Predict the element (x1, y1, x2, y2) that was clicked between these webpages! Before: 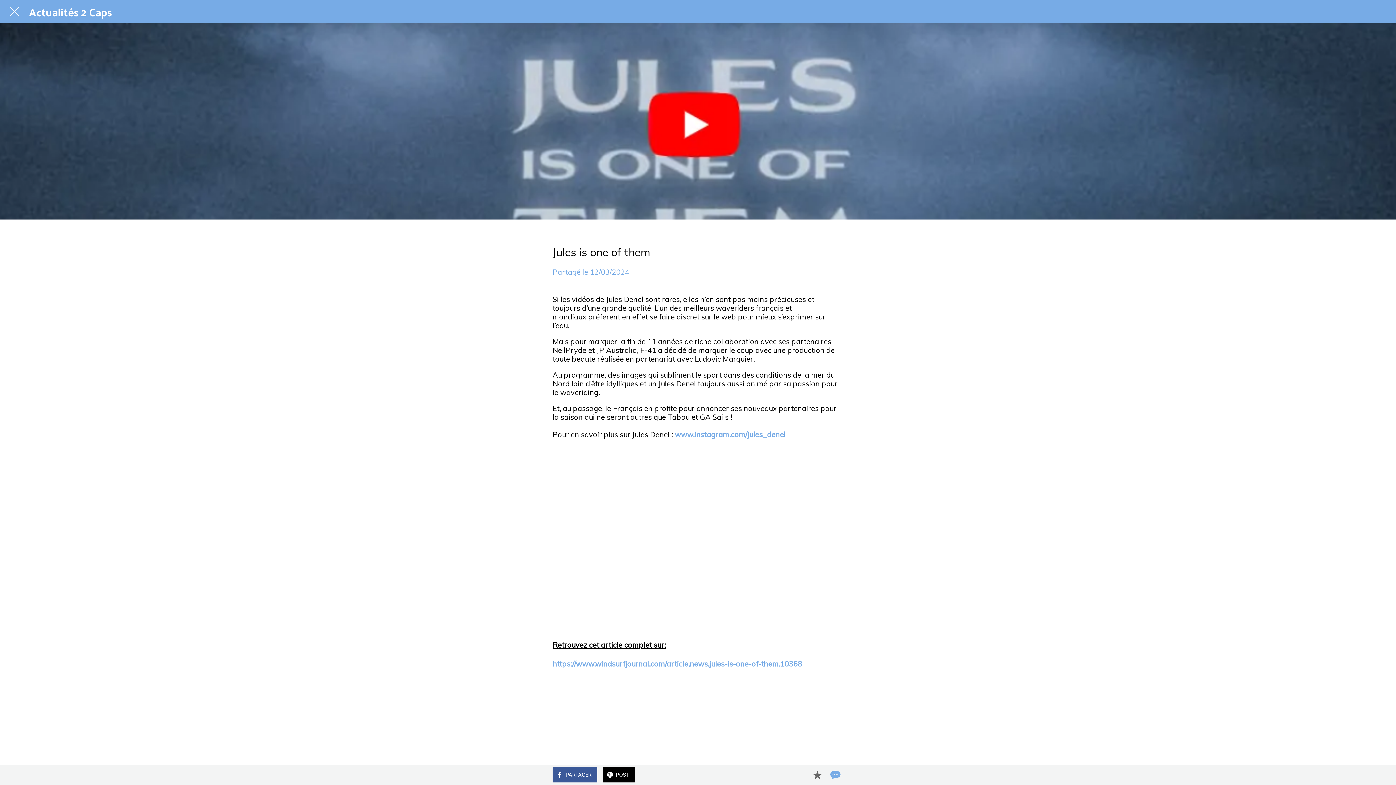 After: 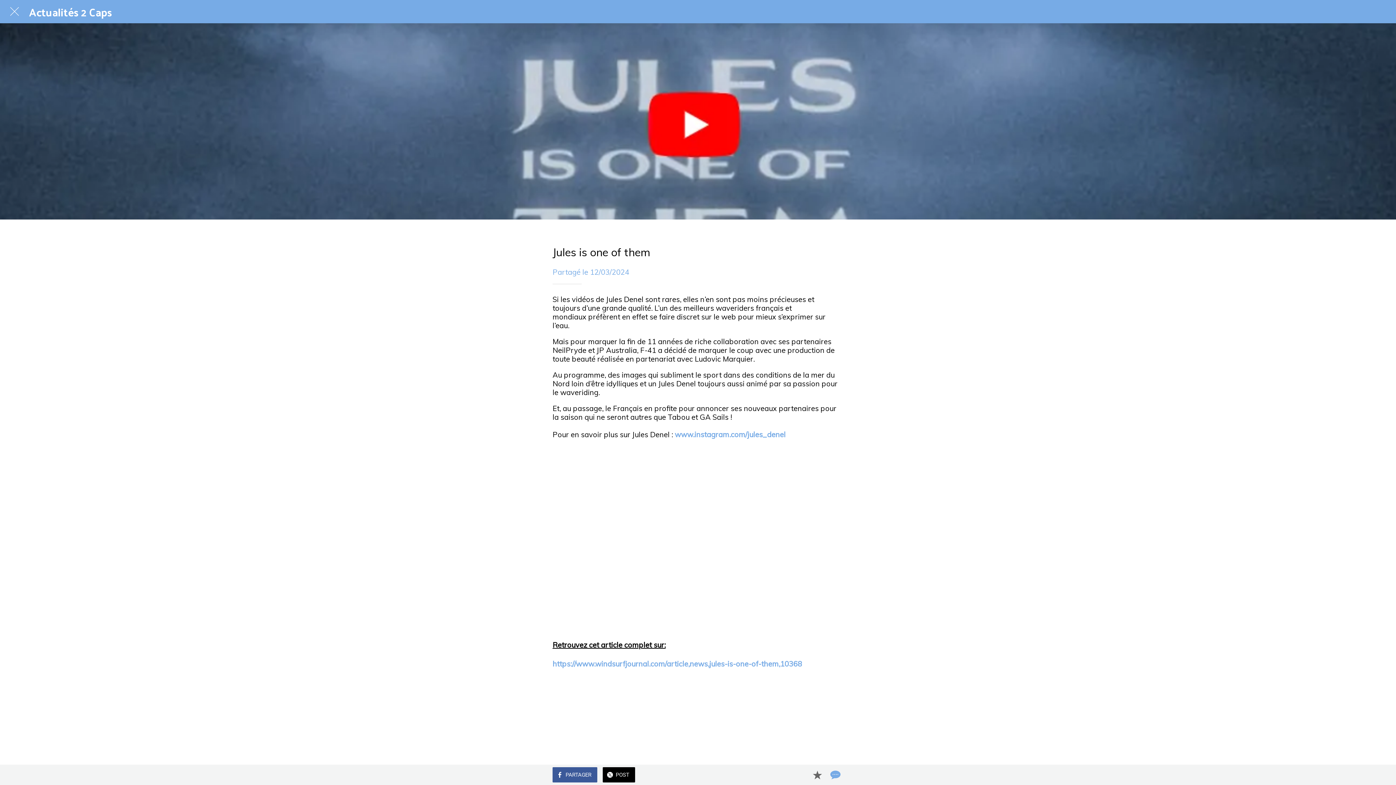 Action: label: www.instagram.com/jules_denel bbox: (674, 430, 785, 439)